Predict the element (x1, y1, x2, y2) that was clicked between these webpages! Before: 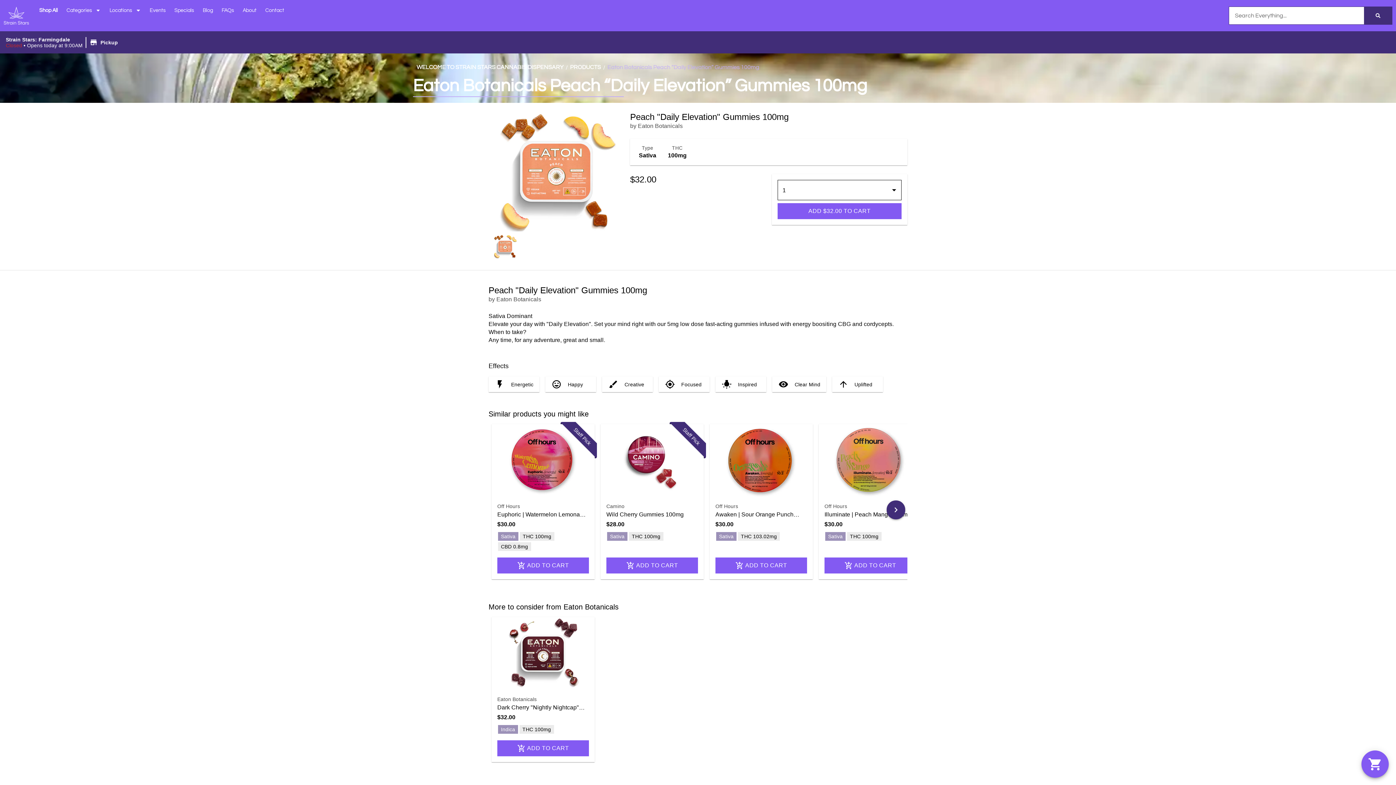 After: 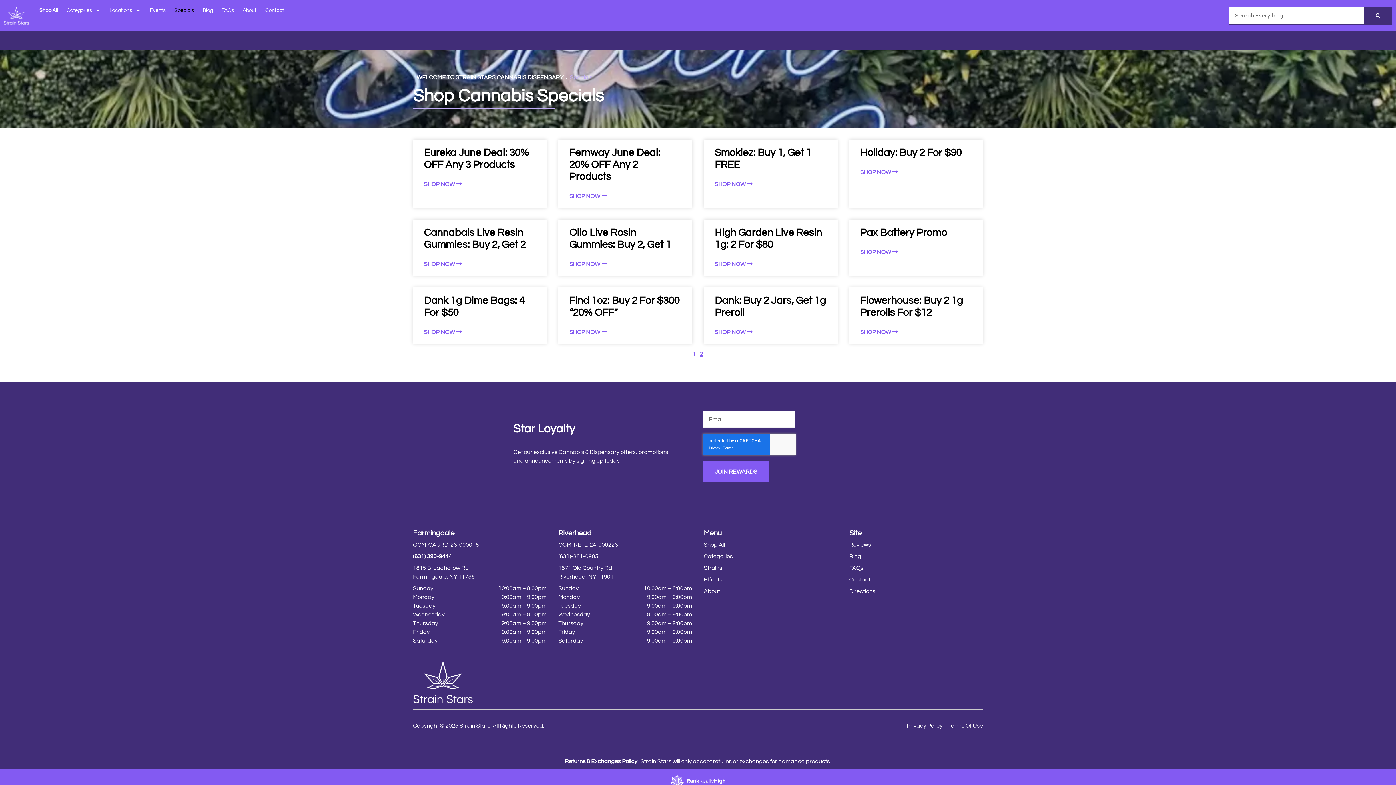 Action: bbox: (170, 3, 198, 17) label: Specials